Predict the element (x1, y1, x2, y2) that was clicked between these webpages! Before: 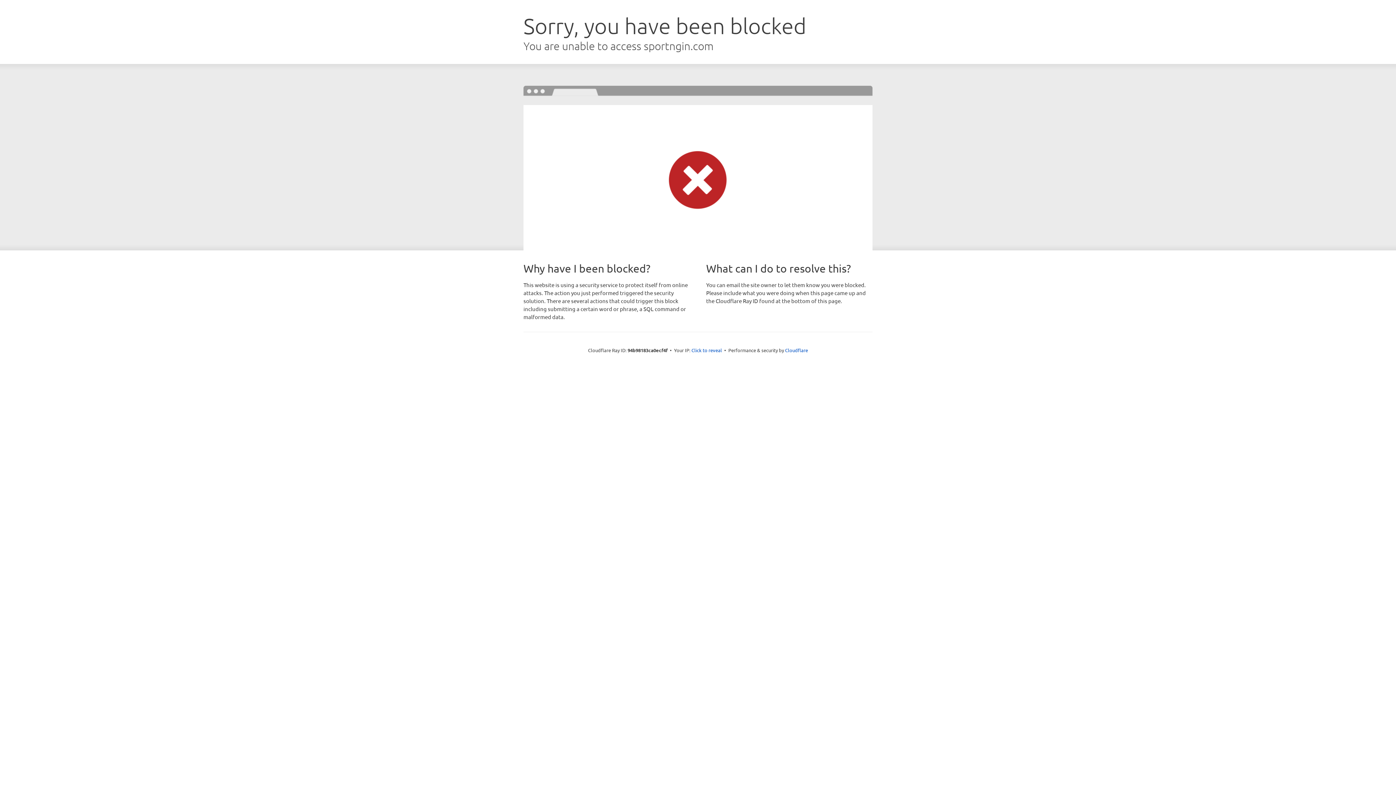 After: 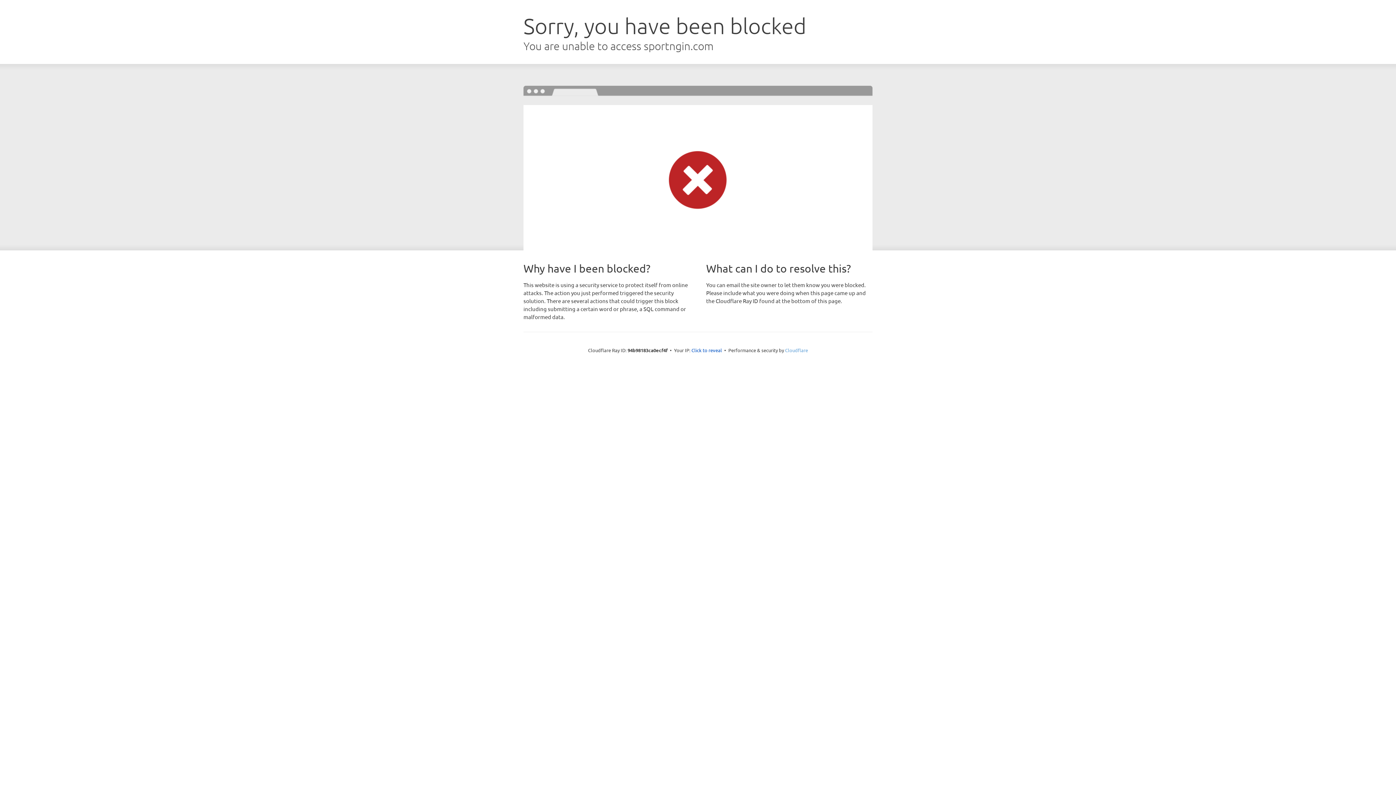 Action: bbox: (785, 347, 808, 353) label: Cloudflare